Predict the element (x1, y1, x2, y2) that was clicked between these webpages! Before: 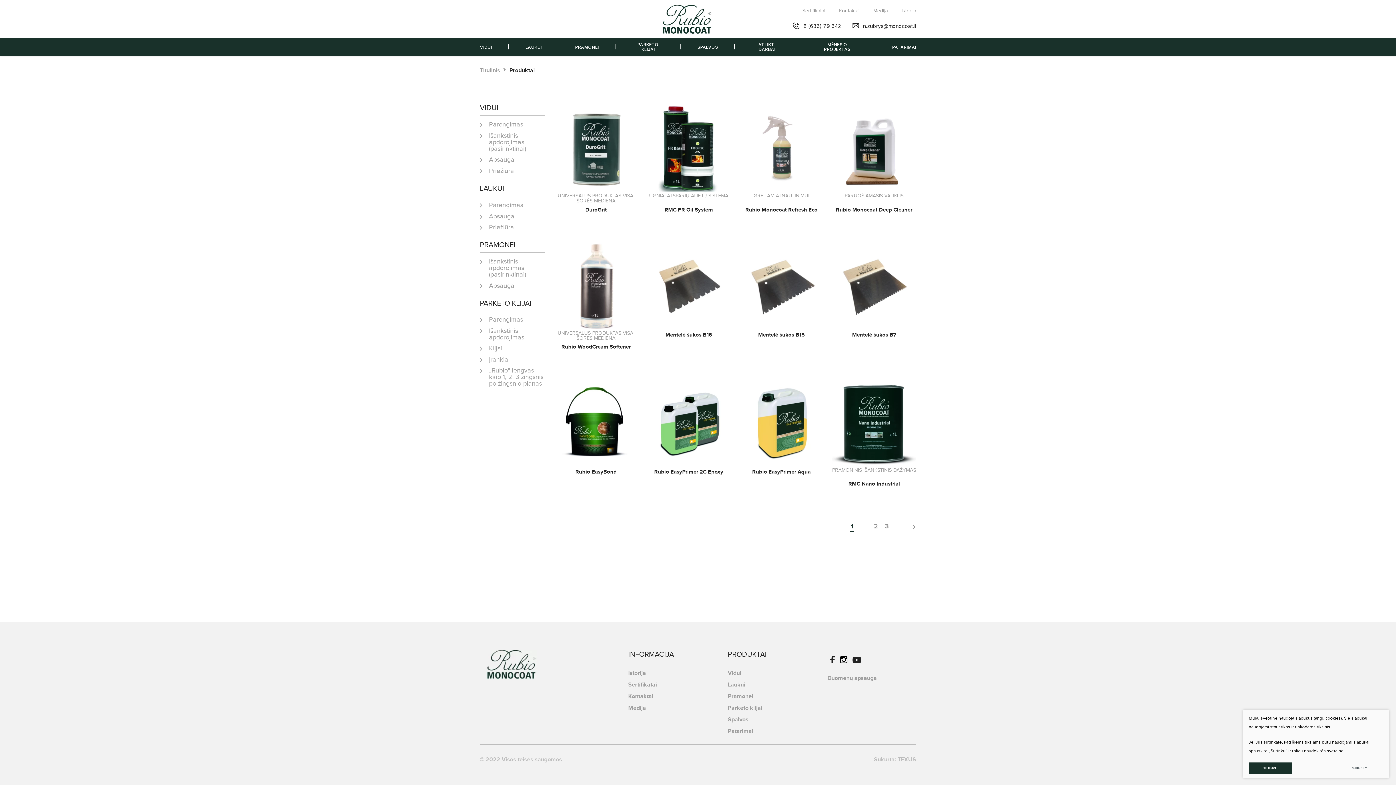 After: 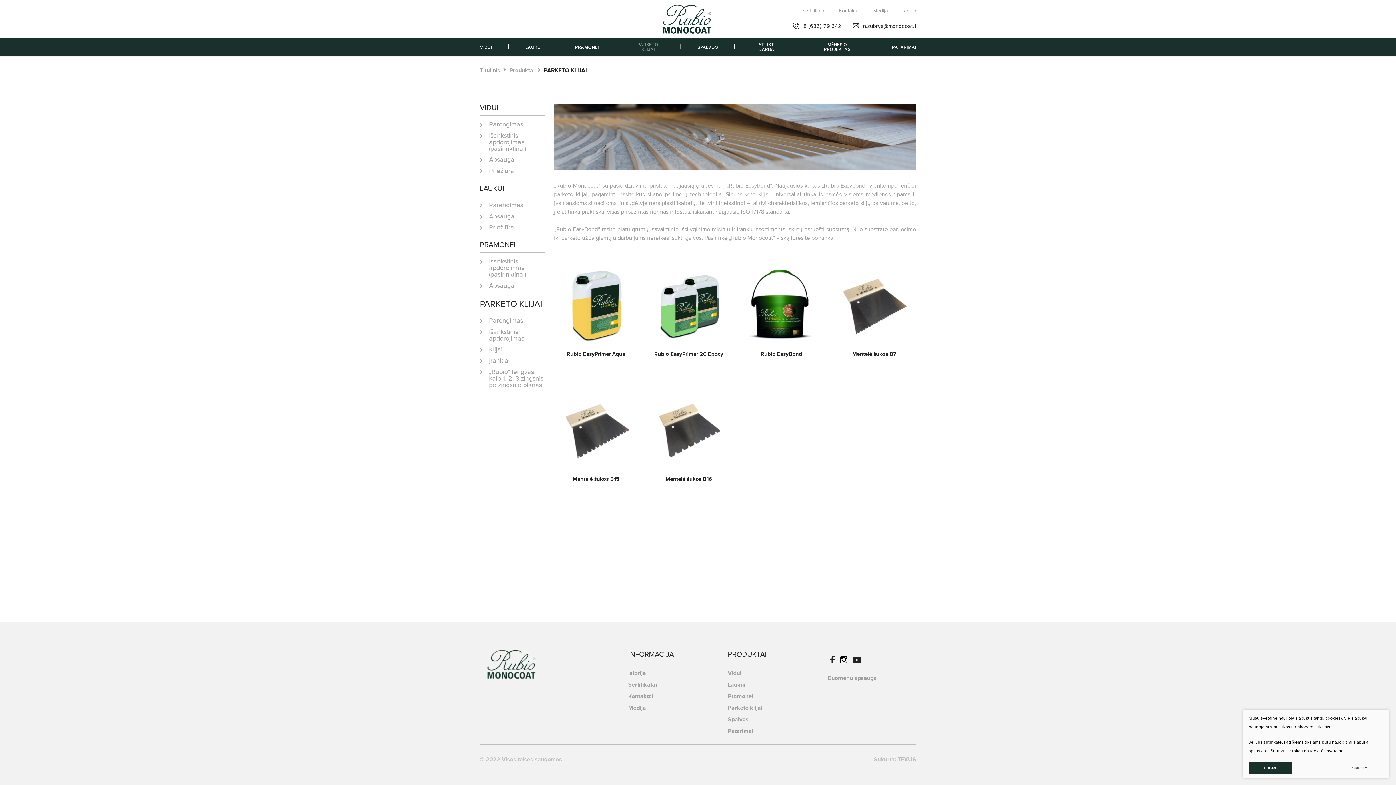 Action: bbox: (480, 296, 545, 310) label: PARKETO KLIJAI